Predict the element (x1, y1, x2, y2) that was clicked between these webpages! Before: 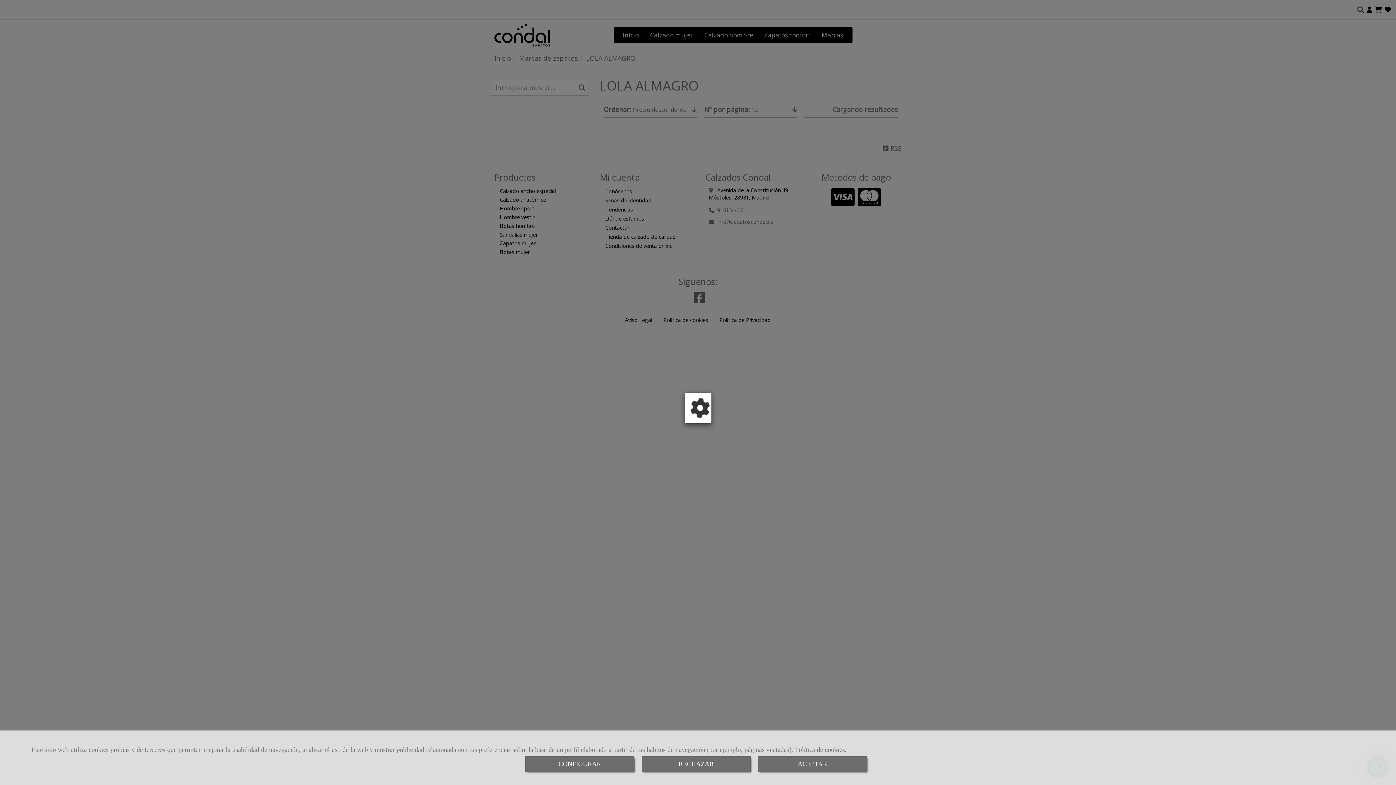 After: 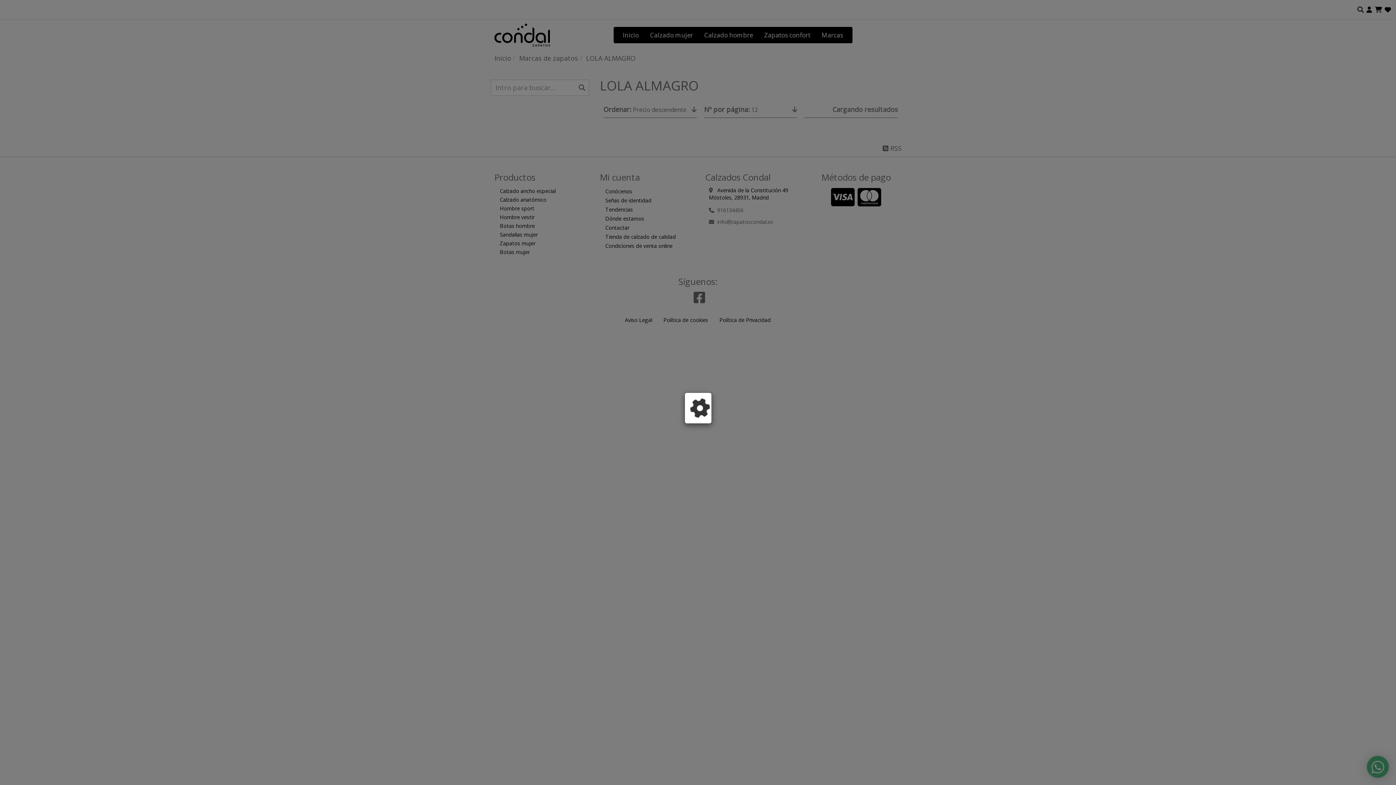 Action: bbox: (641, 756, 750, 772) label: Close